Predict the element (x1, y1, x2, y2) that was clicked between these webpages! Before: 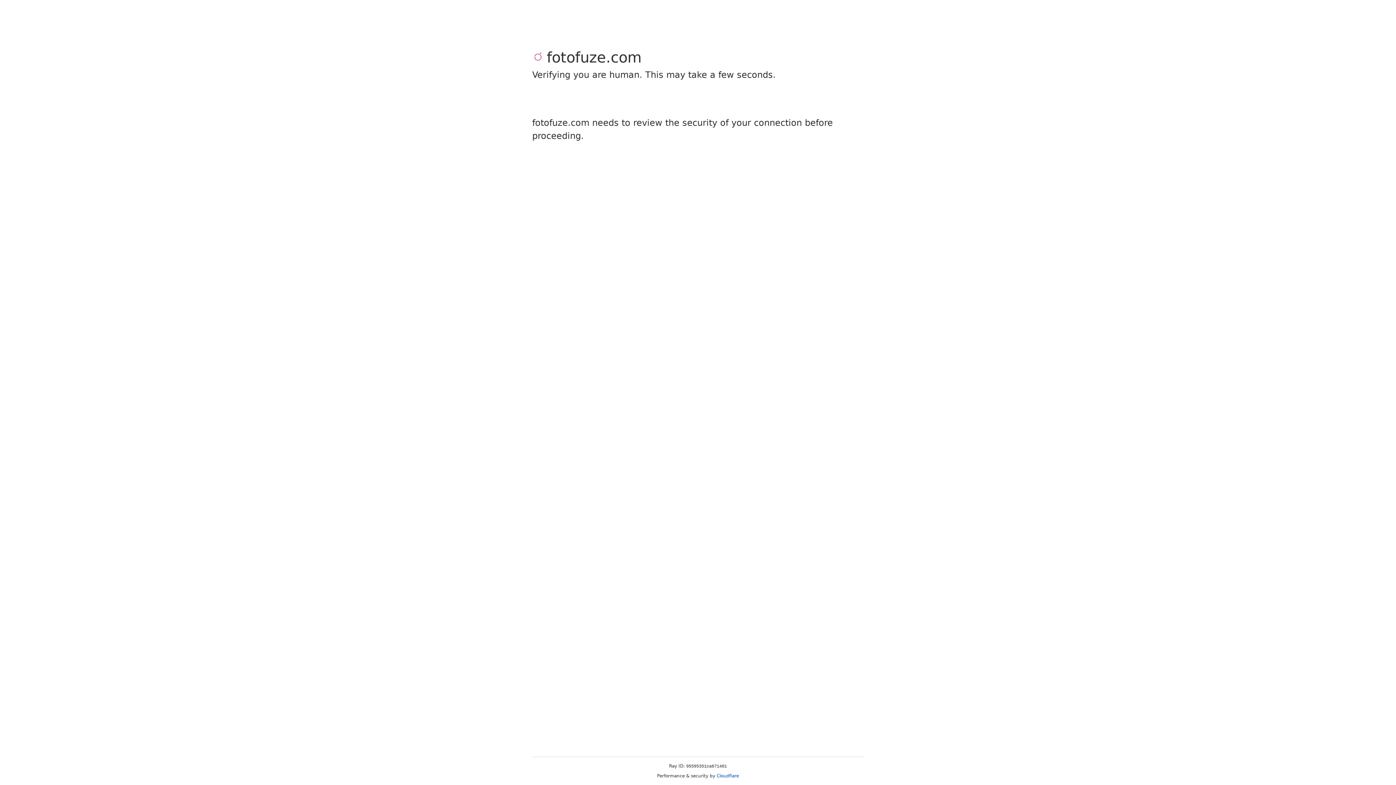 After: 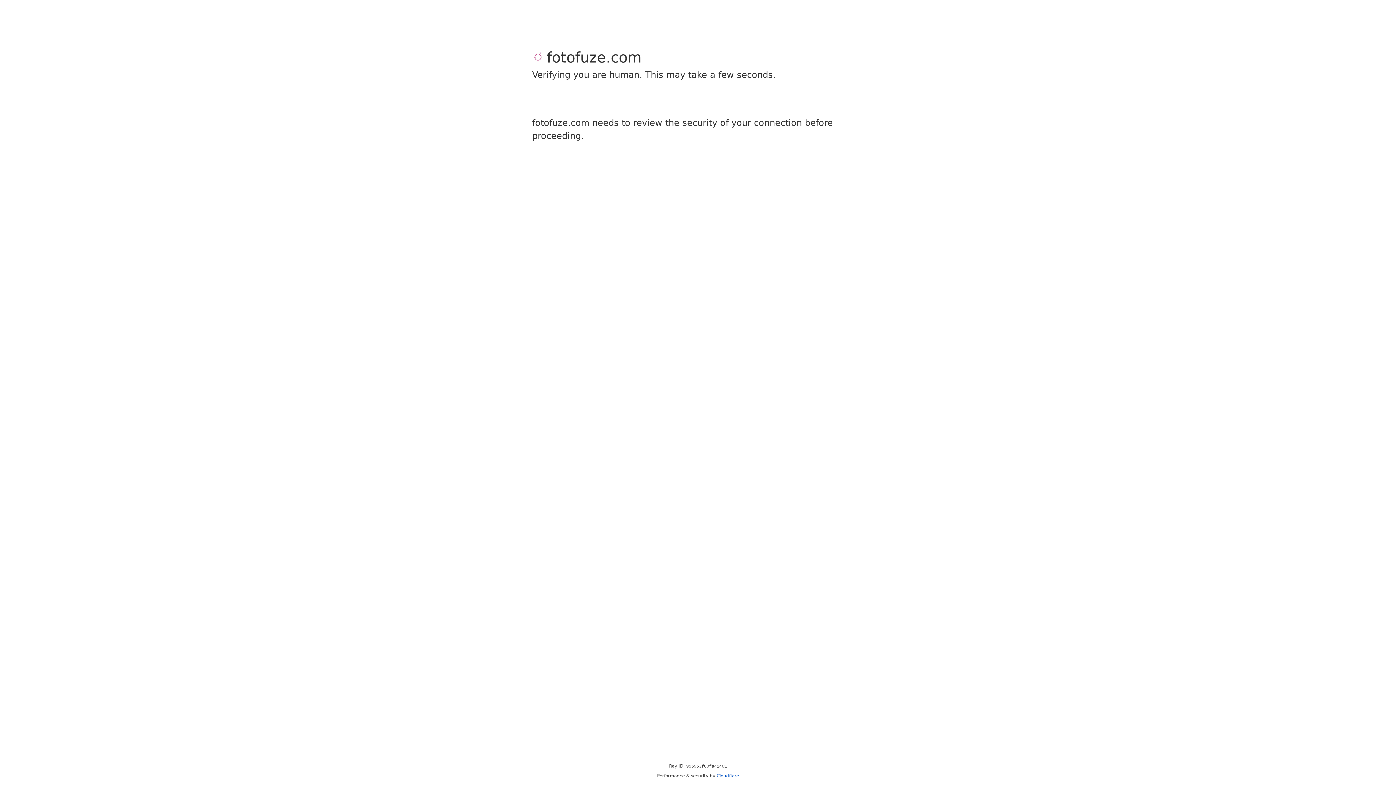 Action: label: Cloudflare bbox: (716, 773, 739, 778)